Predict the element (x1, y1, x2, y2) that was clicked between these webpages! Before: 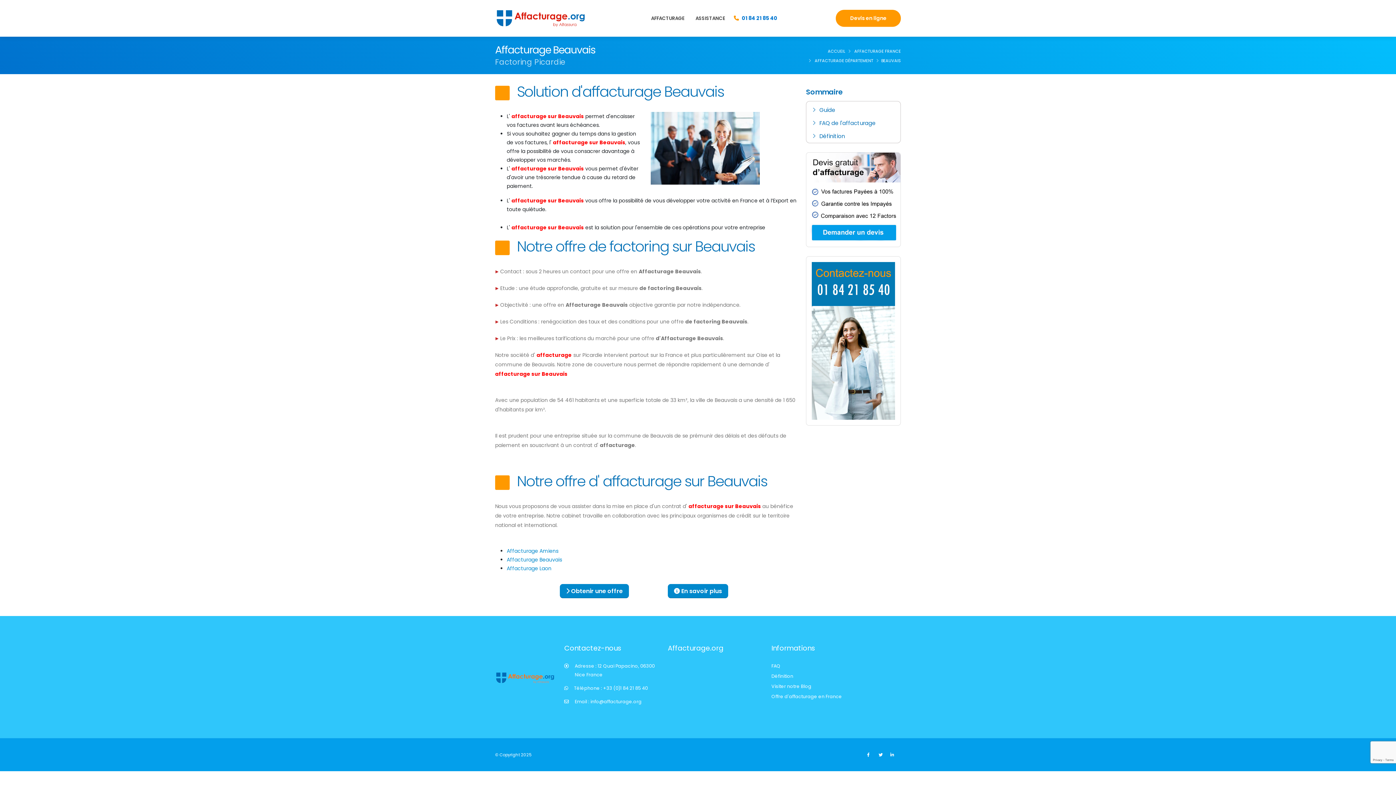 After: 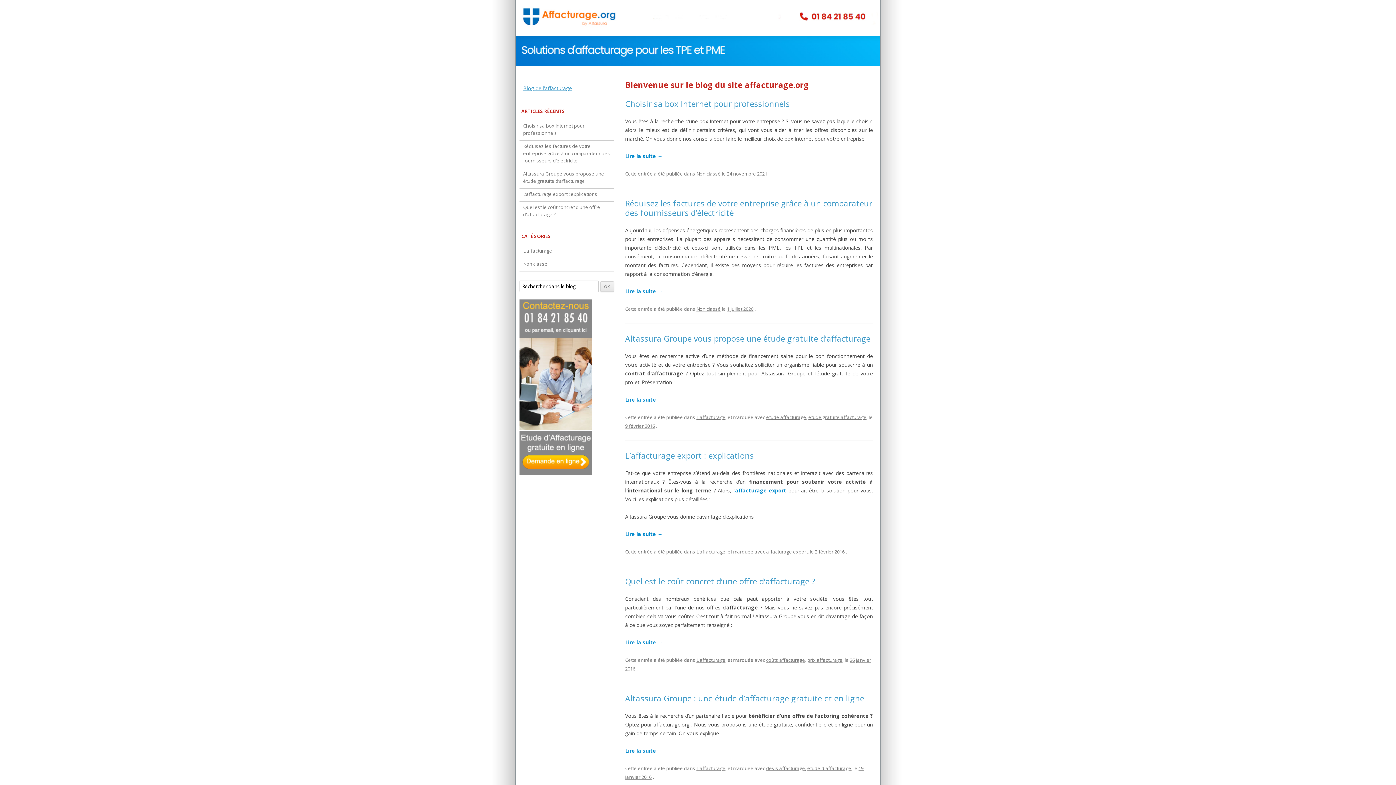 Action: label: Visiter notre Blog bbox: (771, 683, 811, 689)